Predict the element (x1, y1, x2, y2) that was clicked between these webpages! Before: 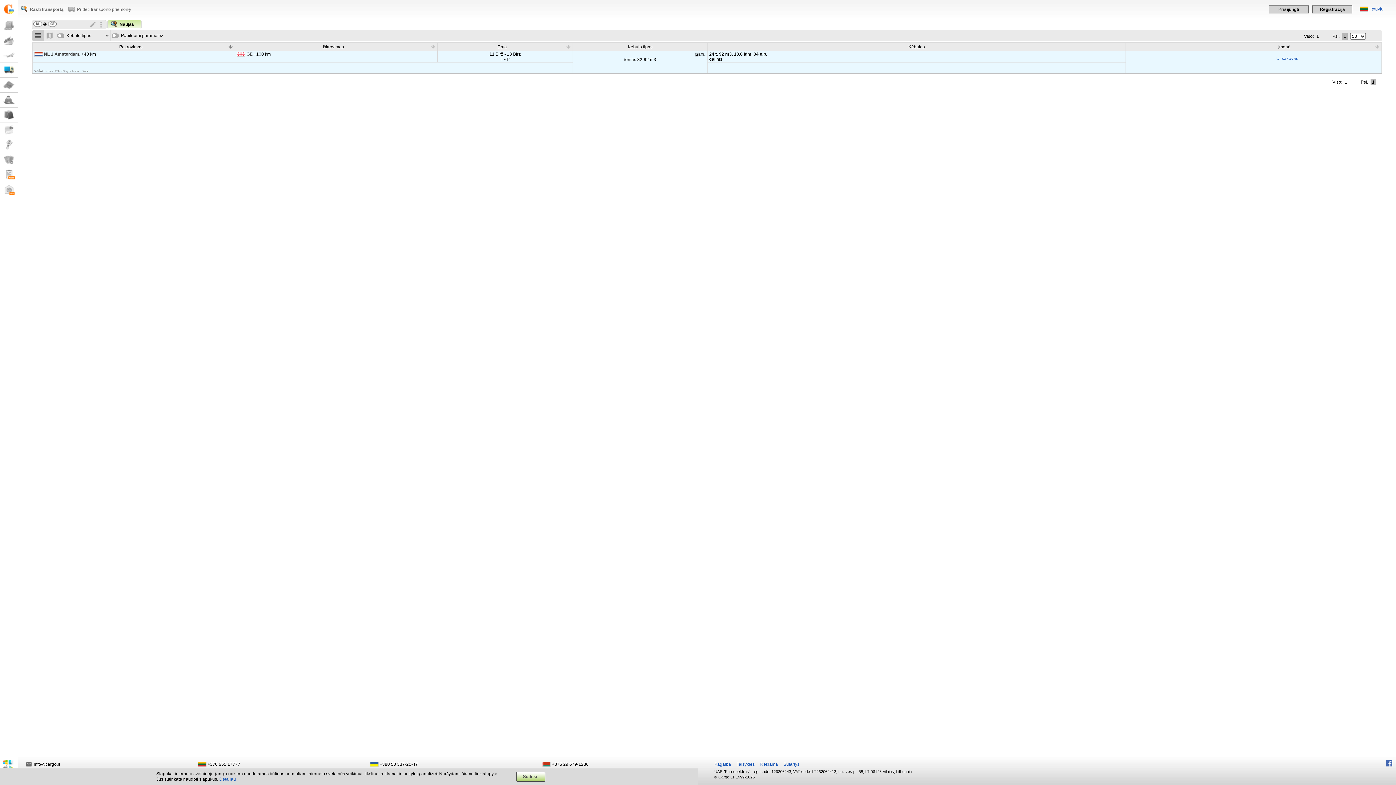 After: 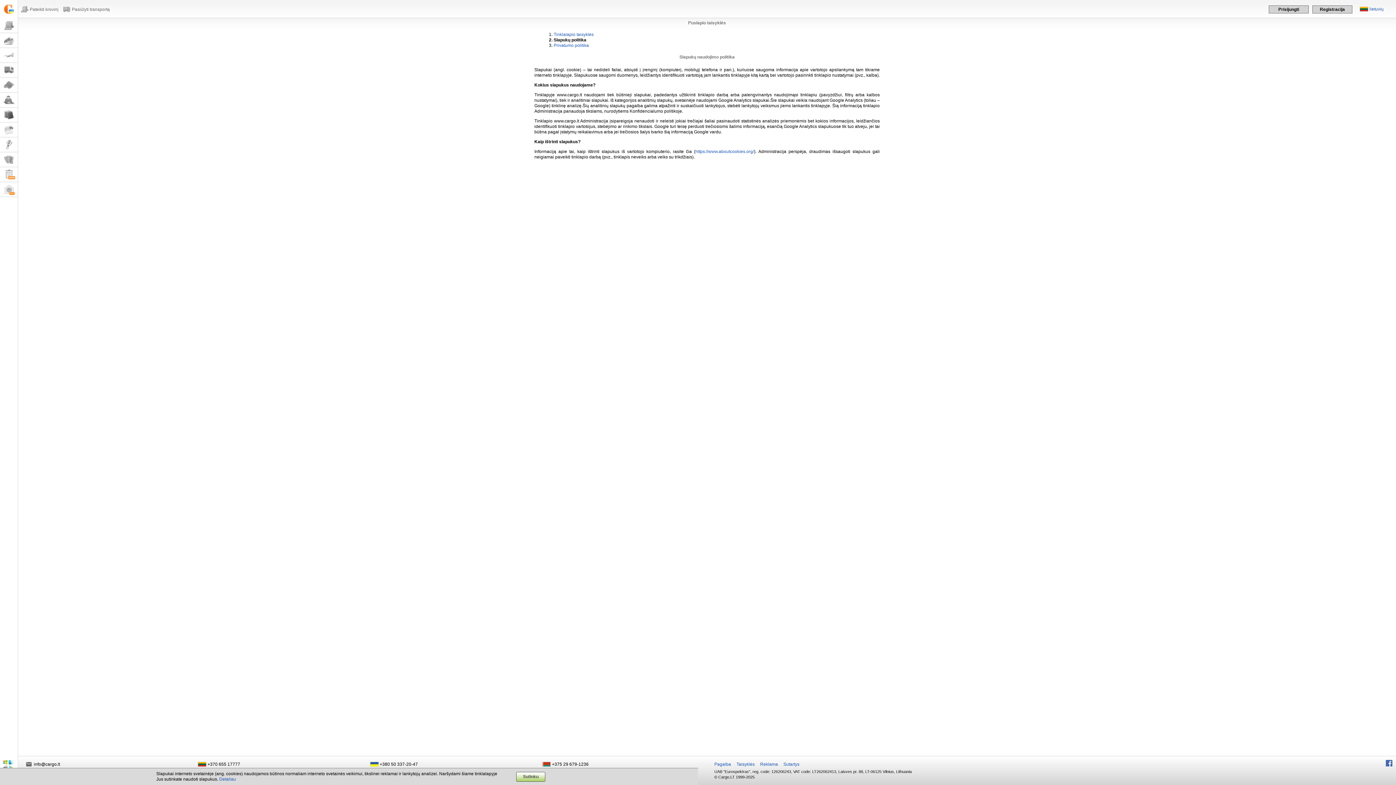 Action: label: Detaliau bbox: (219, 777, 236, 782)